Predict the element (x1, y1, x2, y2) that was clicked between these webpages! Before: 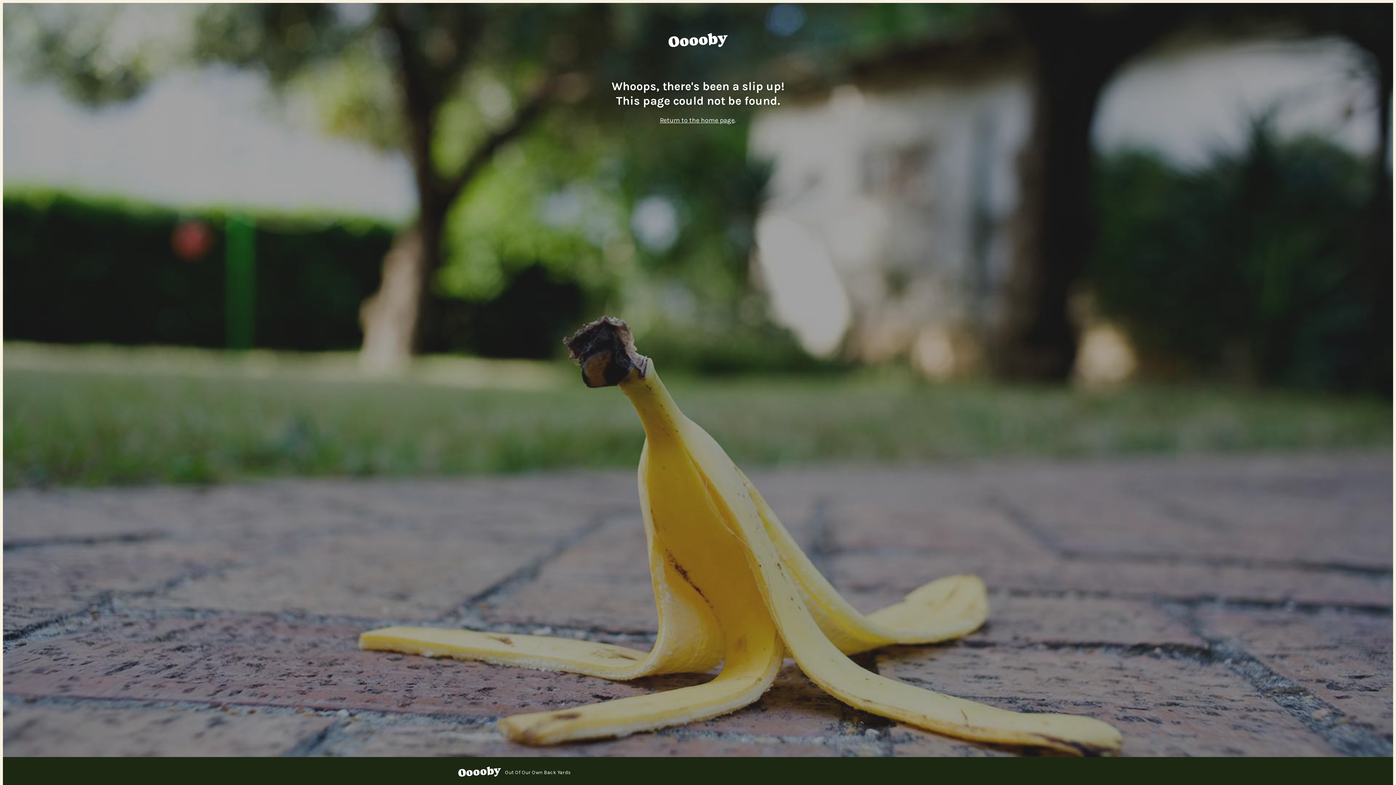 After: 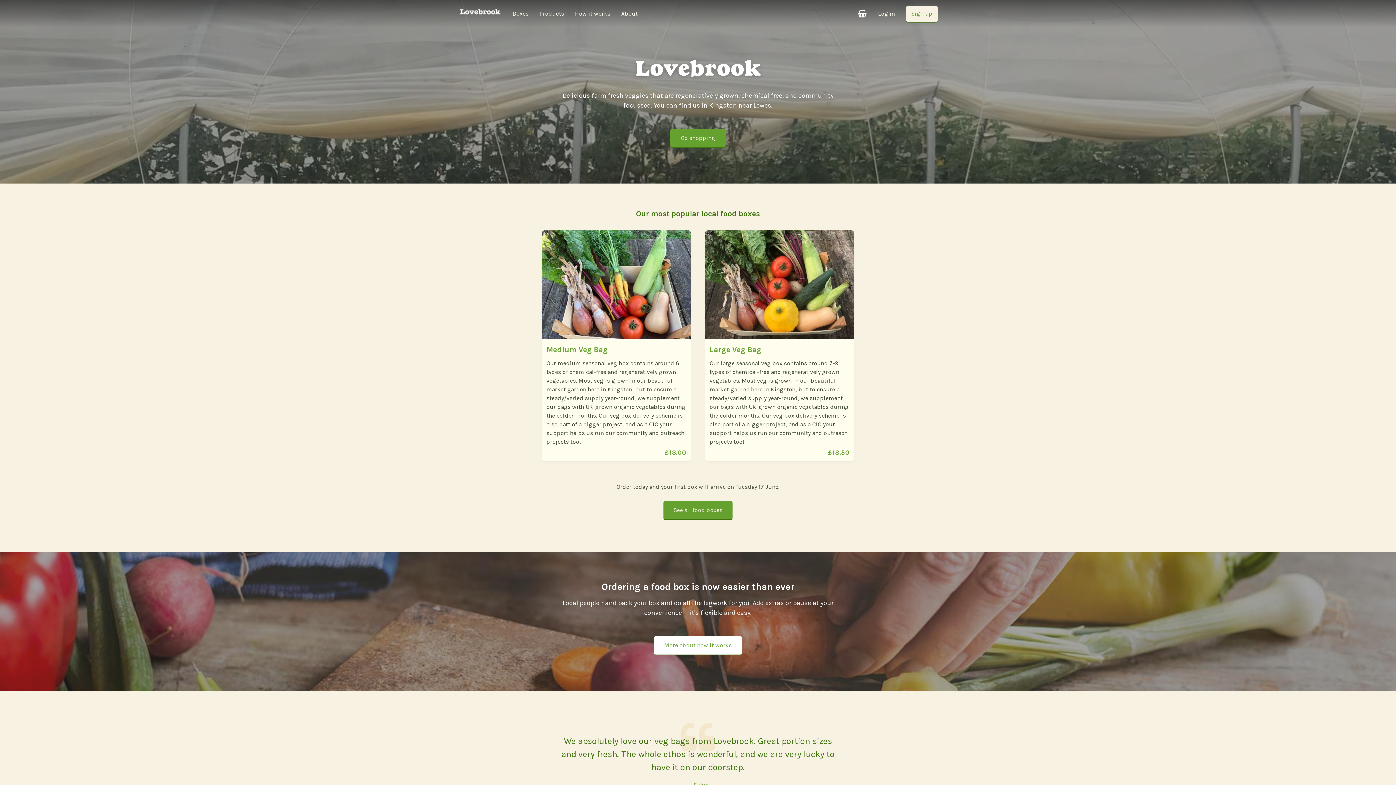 Action: label: Ooooby bbox: (457, 763, 501, 782)